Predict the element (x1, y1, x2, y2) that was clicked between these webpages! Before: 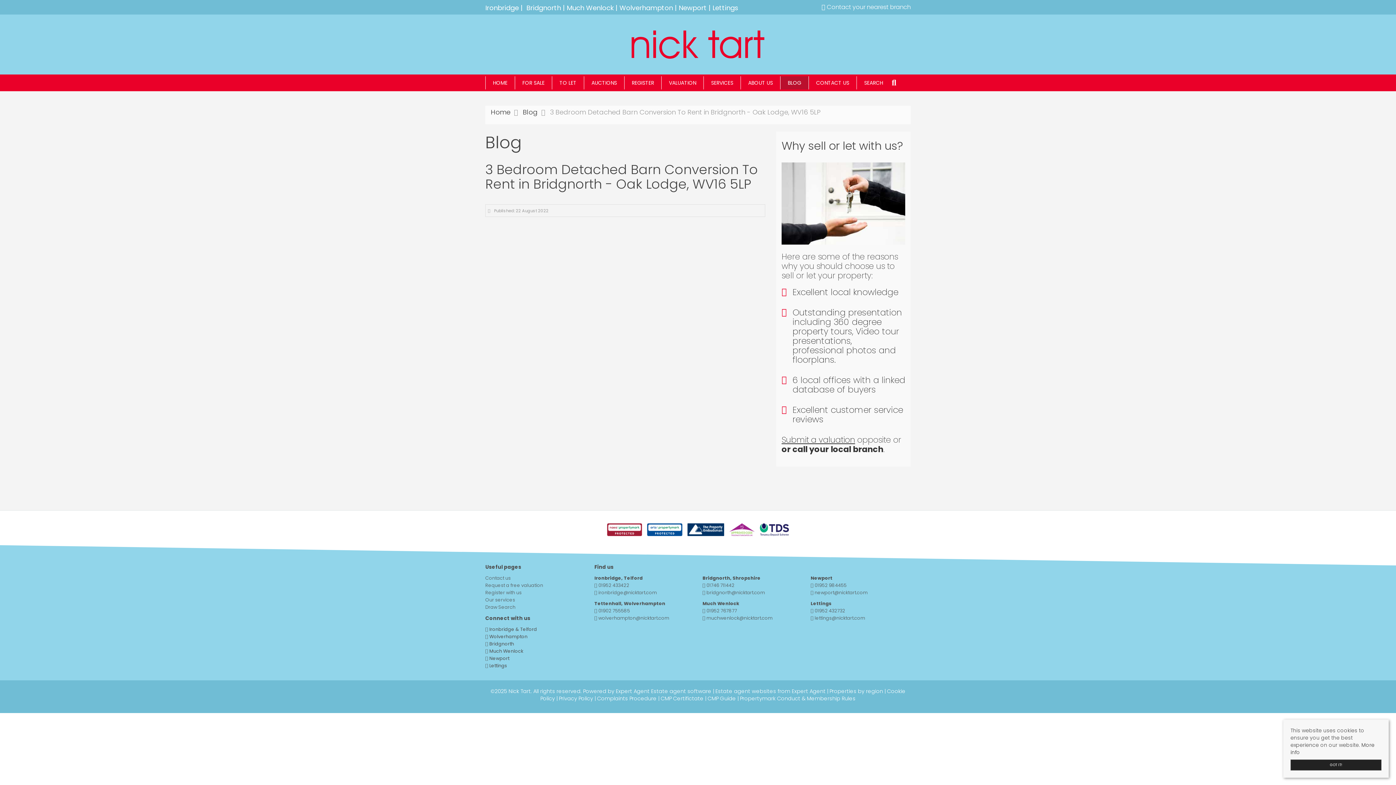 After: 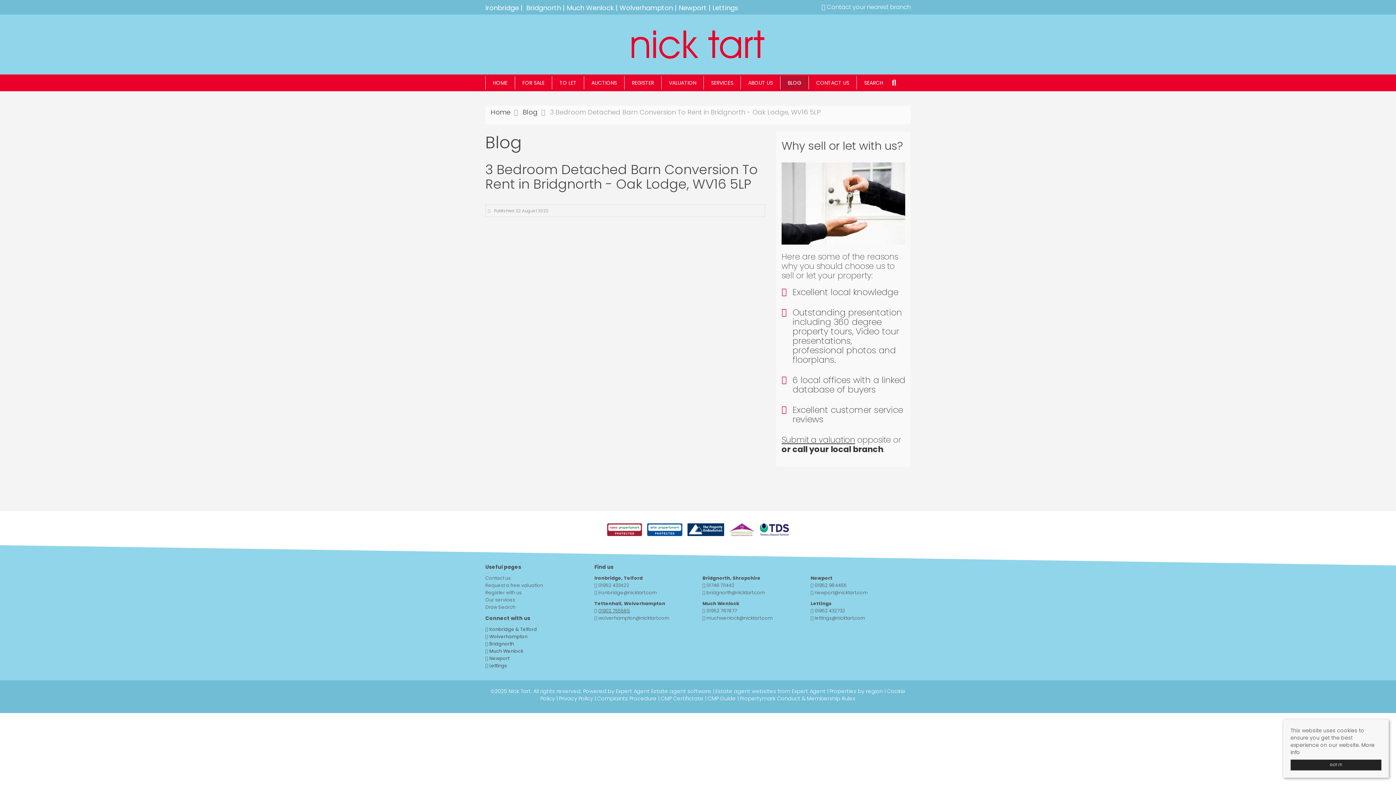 Action: label: 01902 755585 bbox: (598, 608, 630, 614)